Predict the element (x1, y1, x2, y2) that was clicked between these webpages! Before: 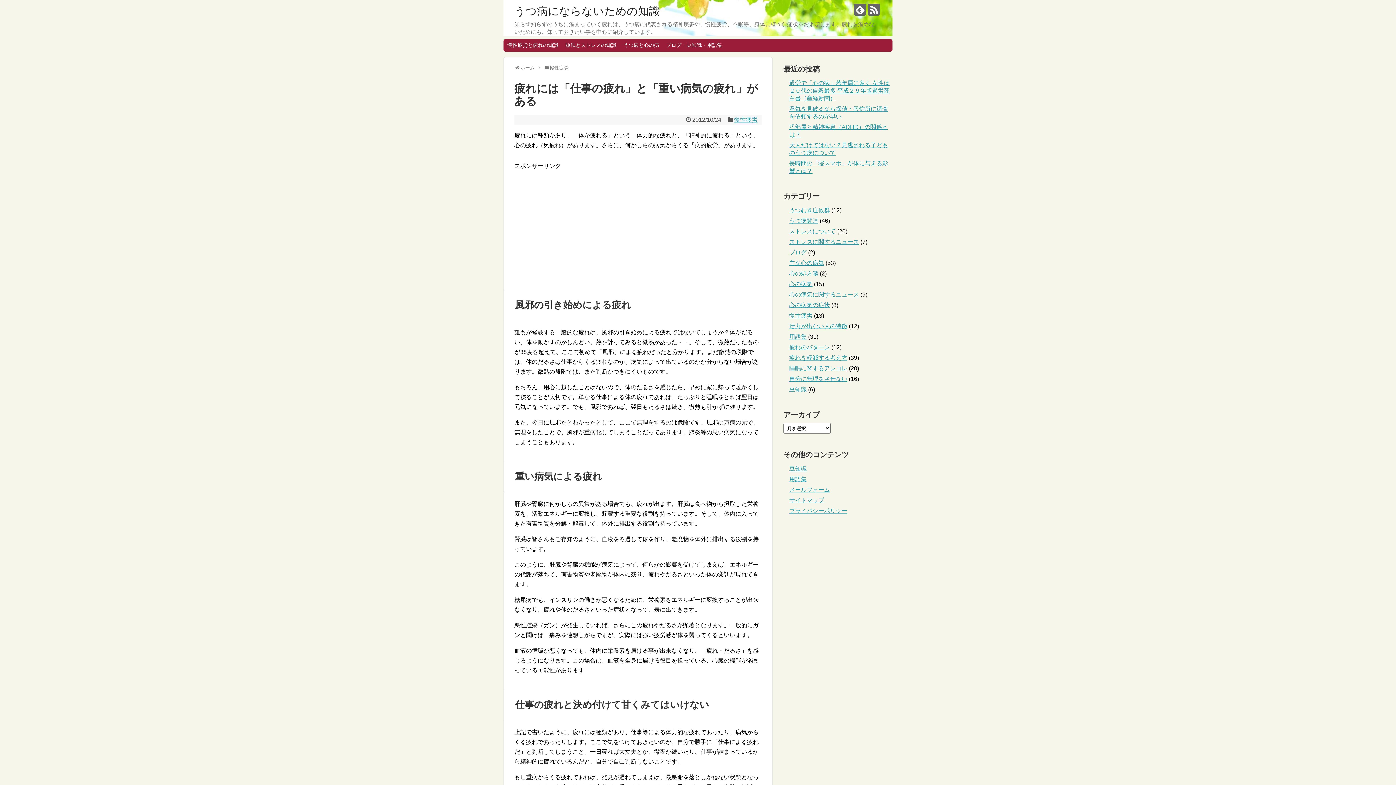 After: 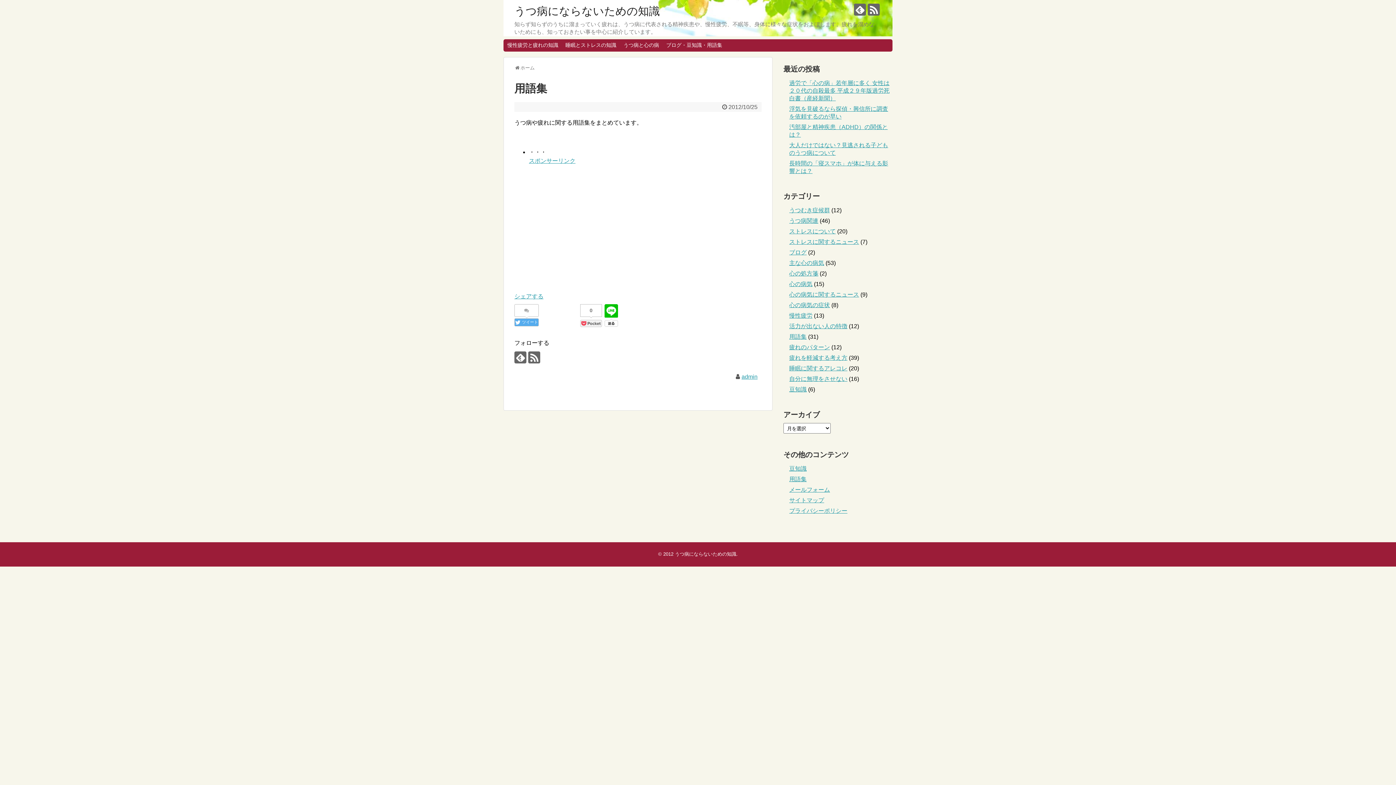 Action: bbox: (789, 476, 806, 482) label: 用語集